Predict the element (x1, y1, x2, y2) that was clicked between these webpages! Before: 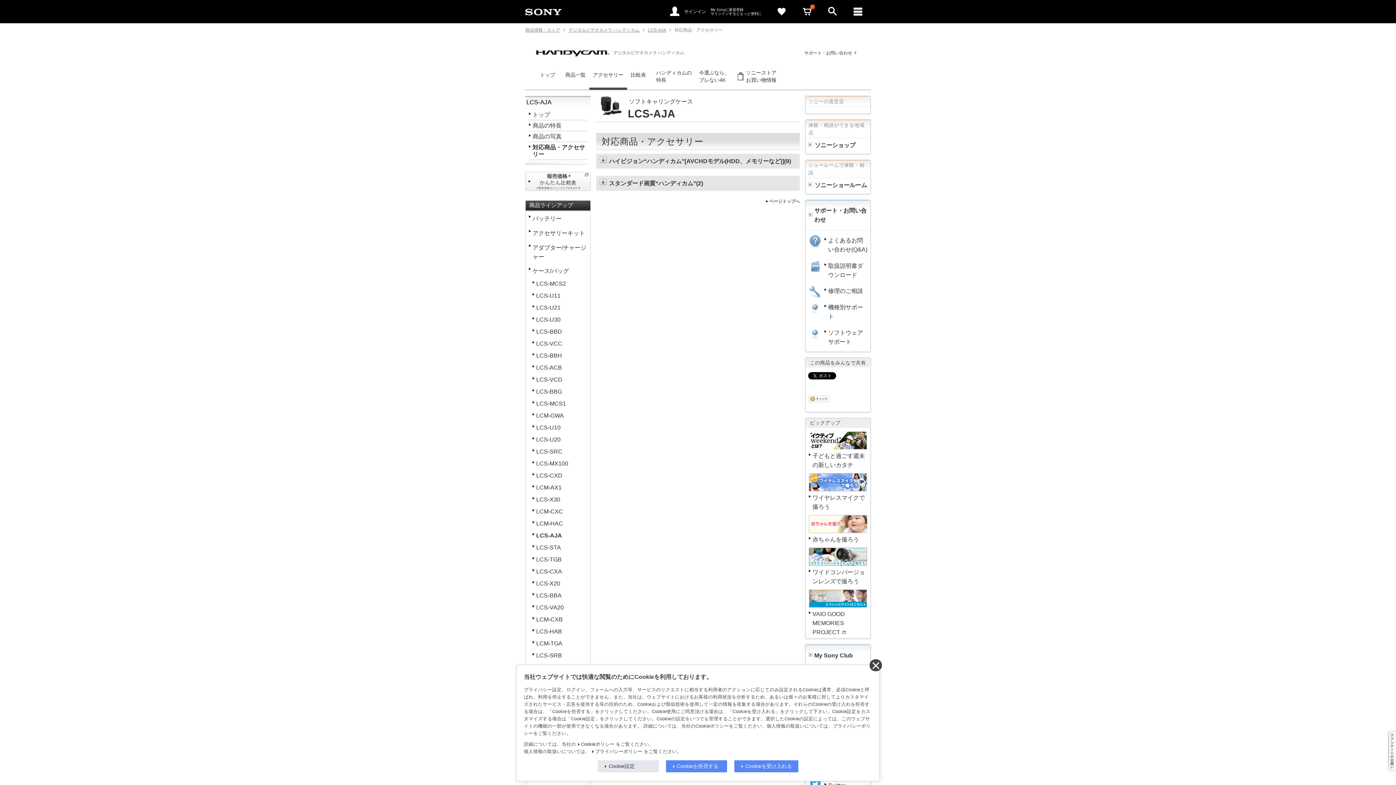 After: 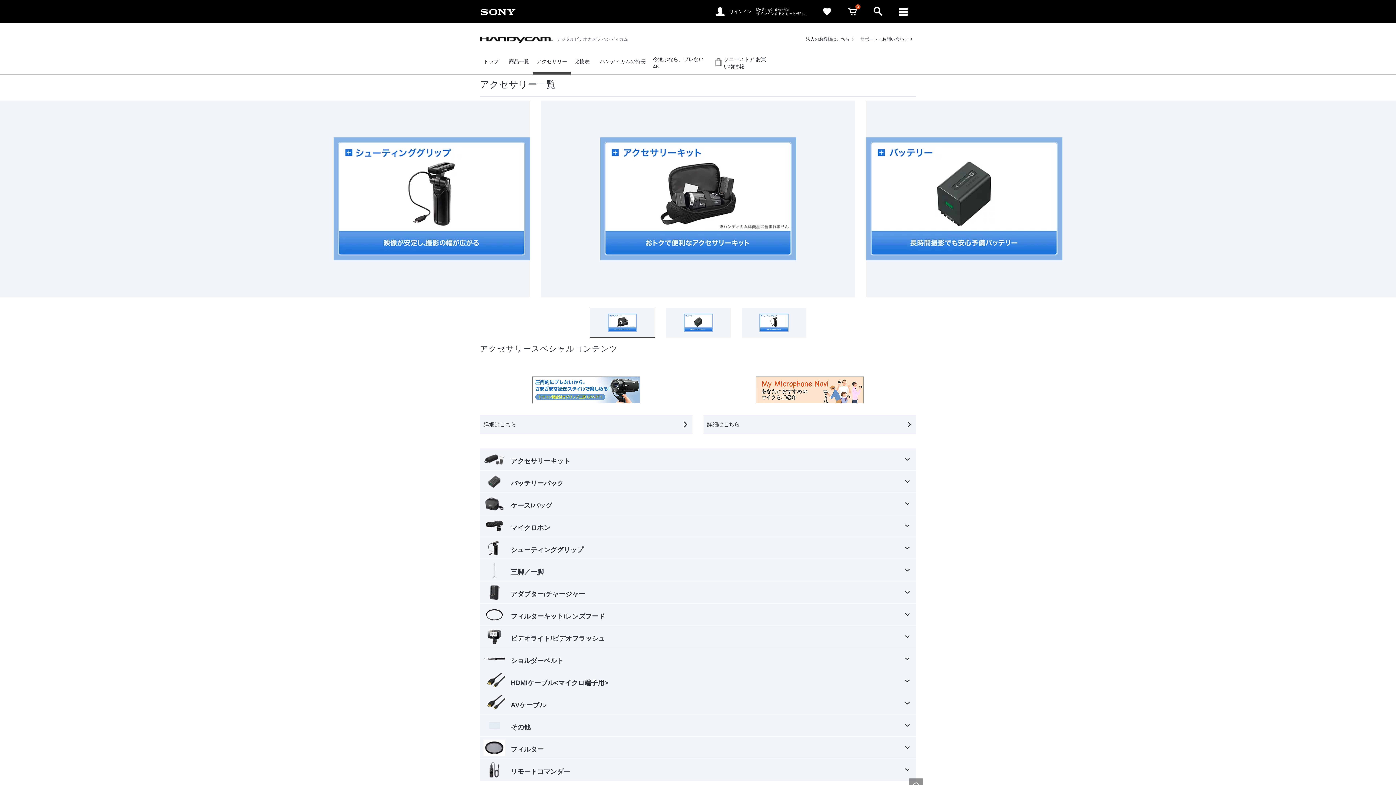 Action: label: アクセサリー bbox: (589, 64, 627, 84)